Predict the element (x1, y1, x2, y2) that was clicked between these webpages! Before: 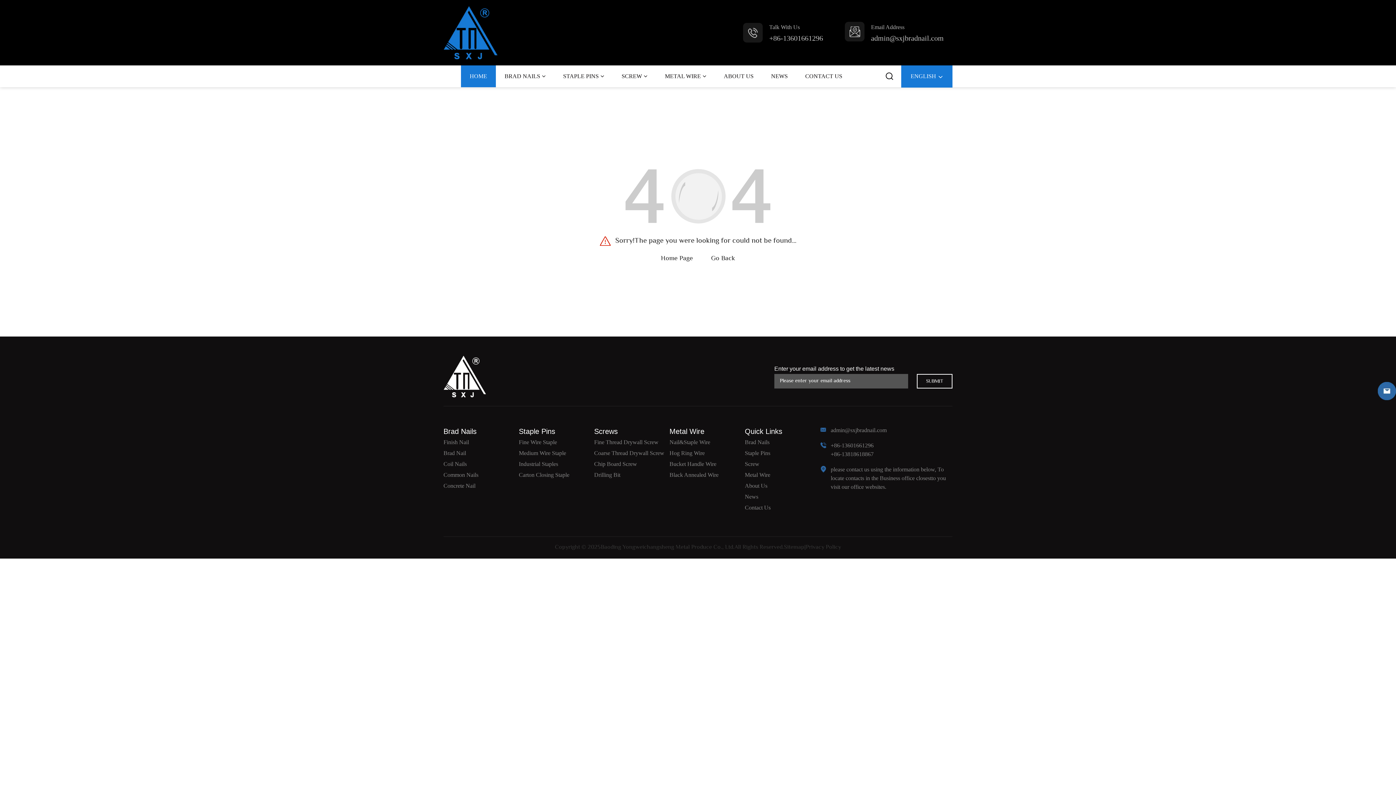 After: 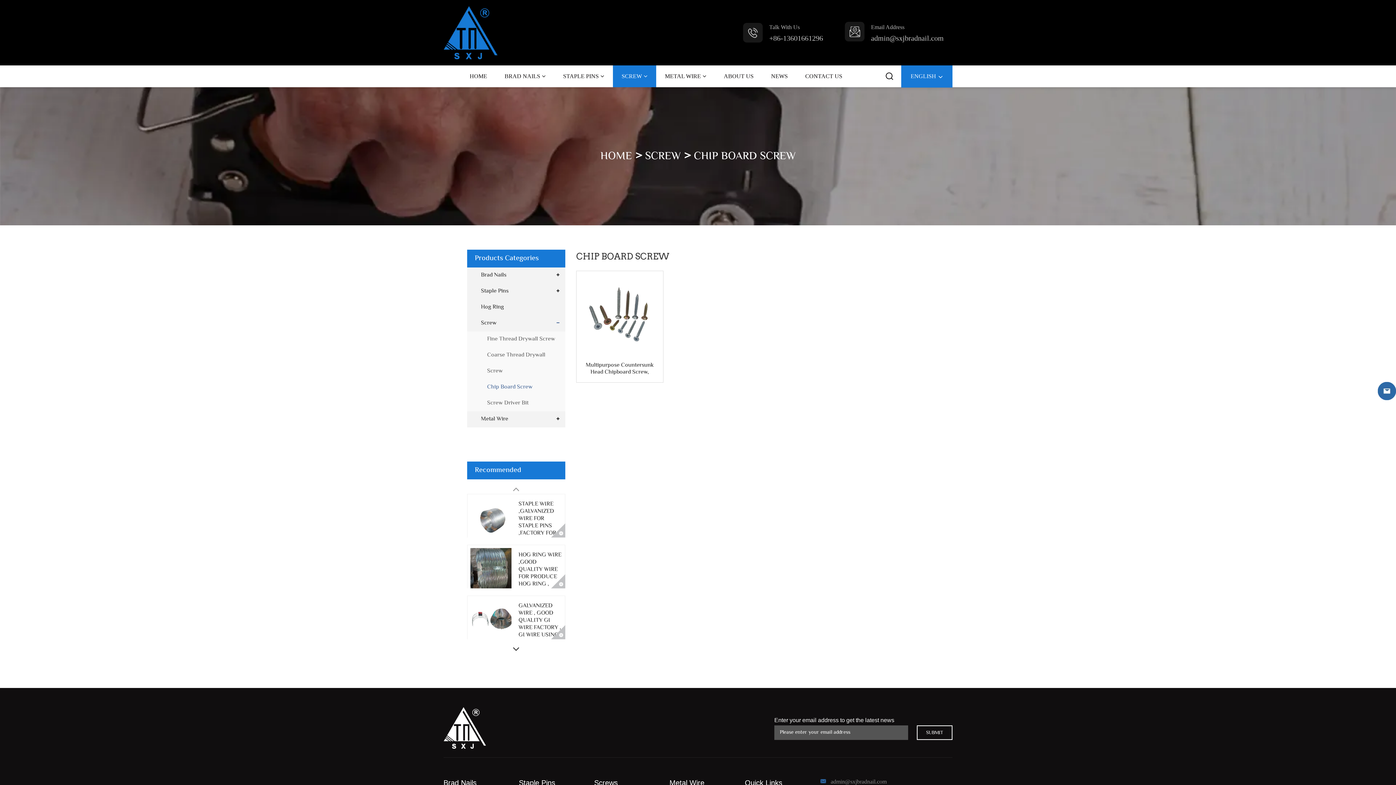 Action: bbox: (594, 461, 637, 467) label: Chip Board Screw